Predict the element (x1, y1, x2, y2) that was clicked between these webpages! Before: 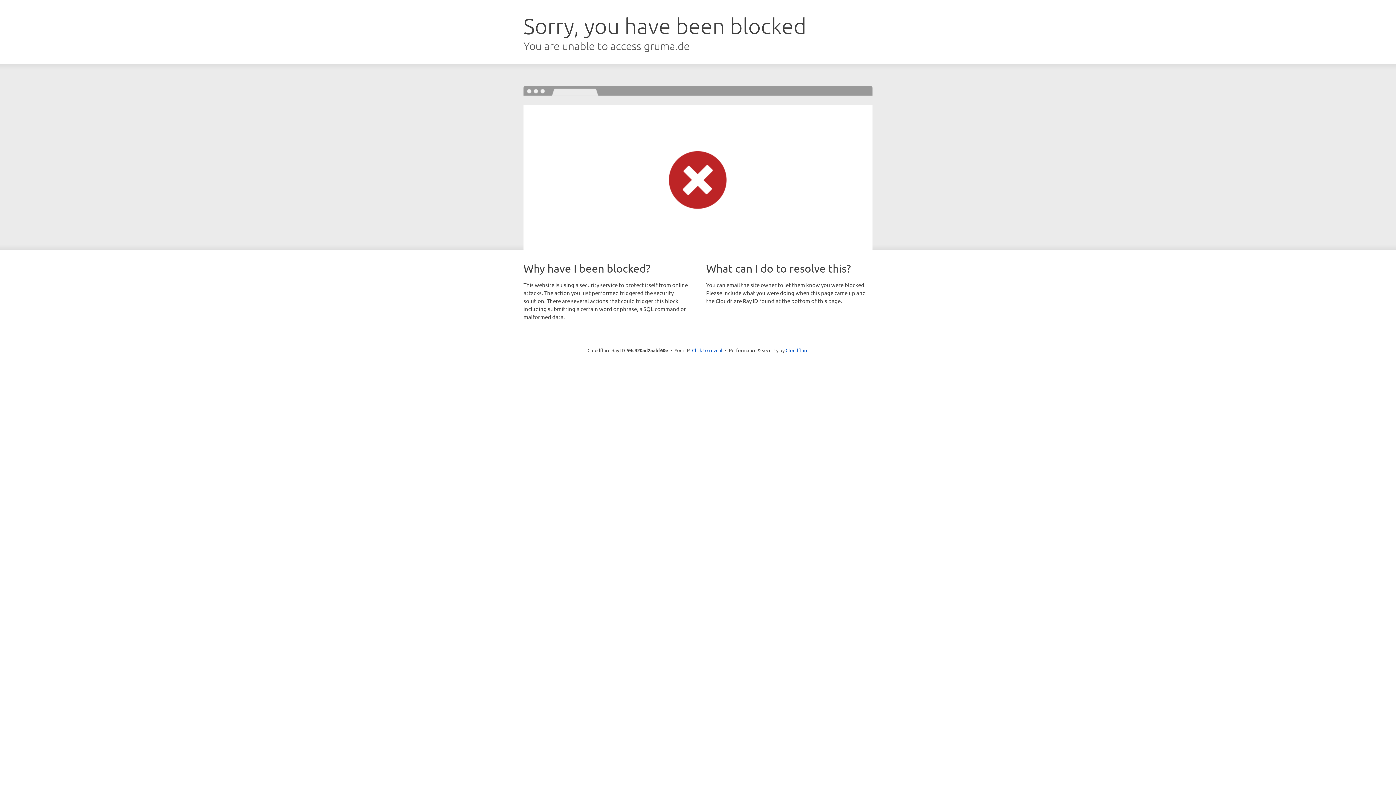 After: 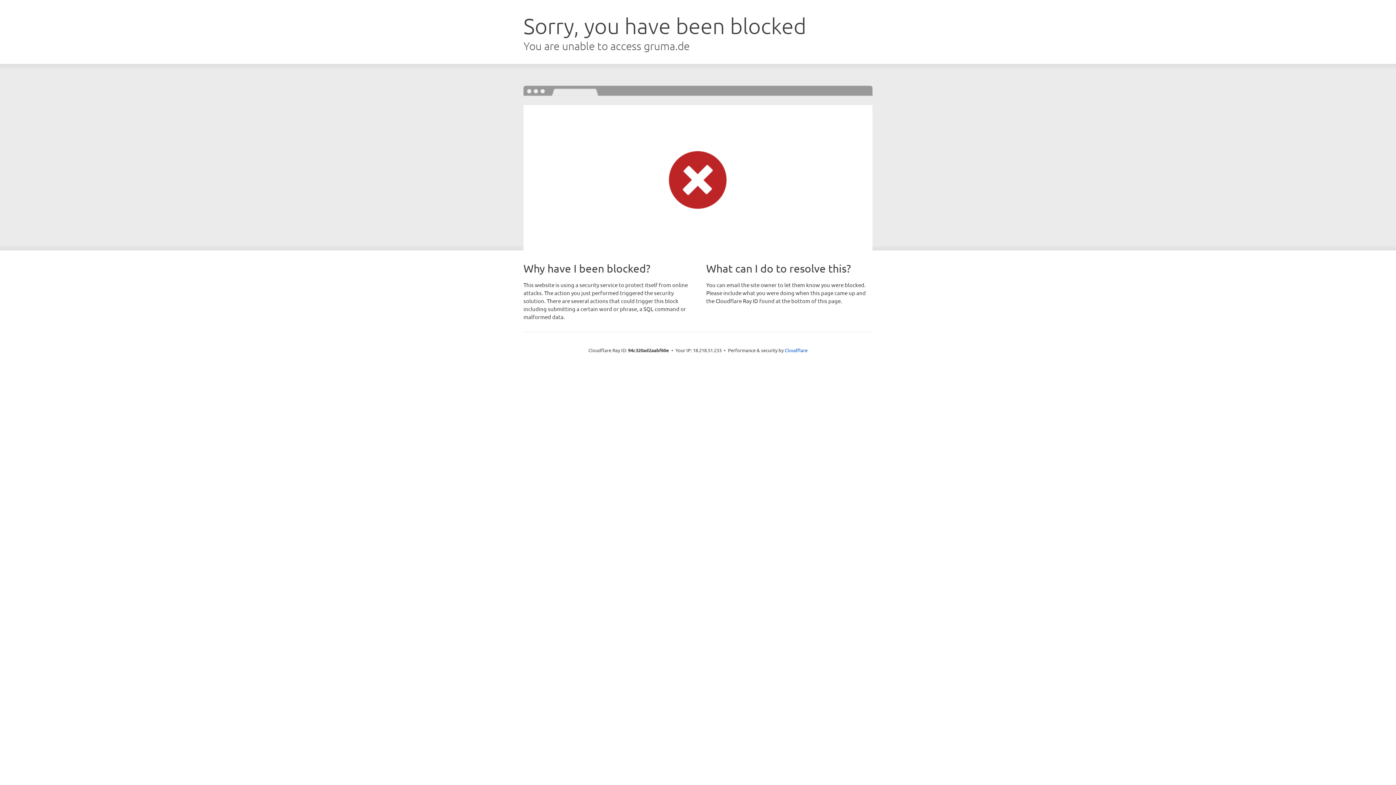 Action: label: Click to reveal bbox: (692, 346, 722, 353)